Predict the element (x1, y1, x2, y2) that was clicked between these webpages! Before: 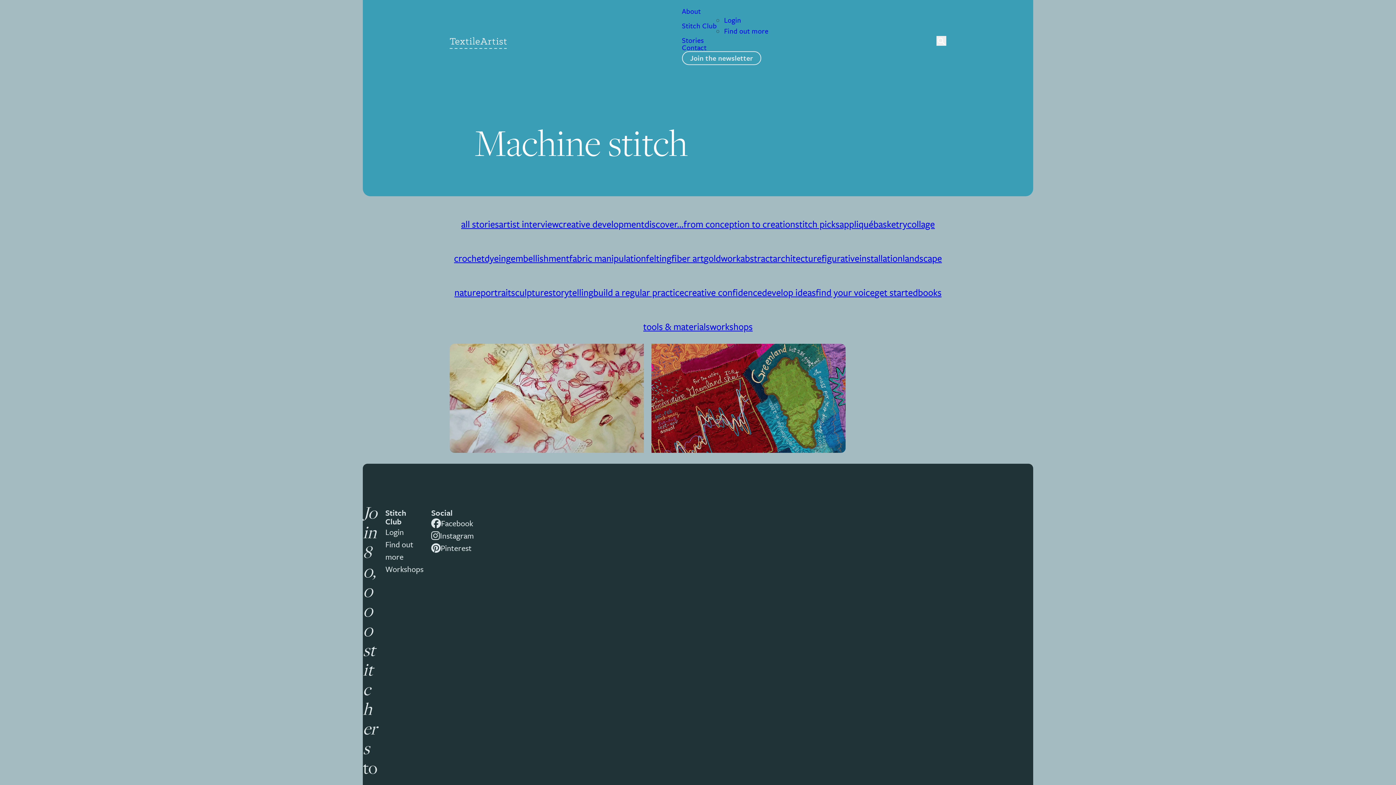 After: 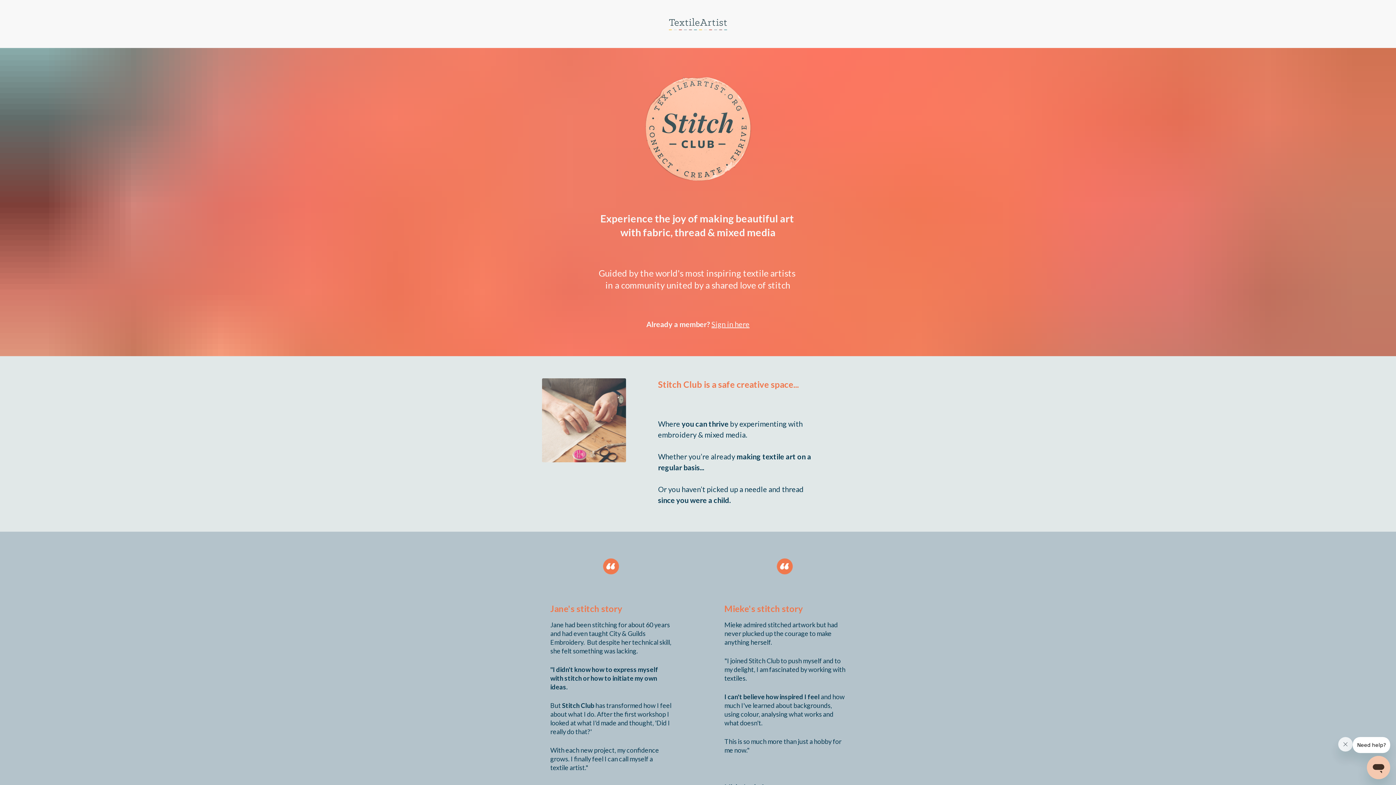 Action: label: Find out more bbox: (724, 21, 768, 42)